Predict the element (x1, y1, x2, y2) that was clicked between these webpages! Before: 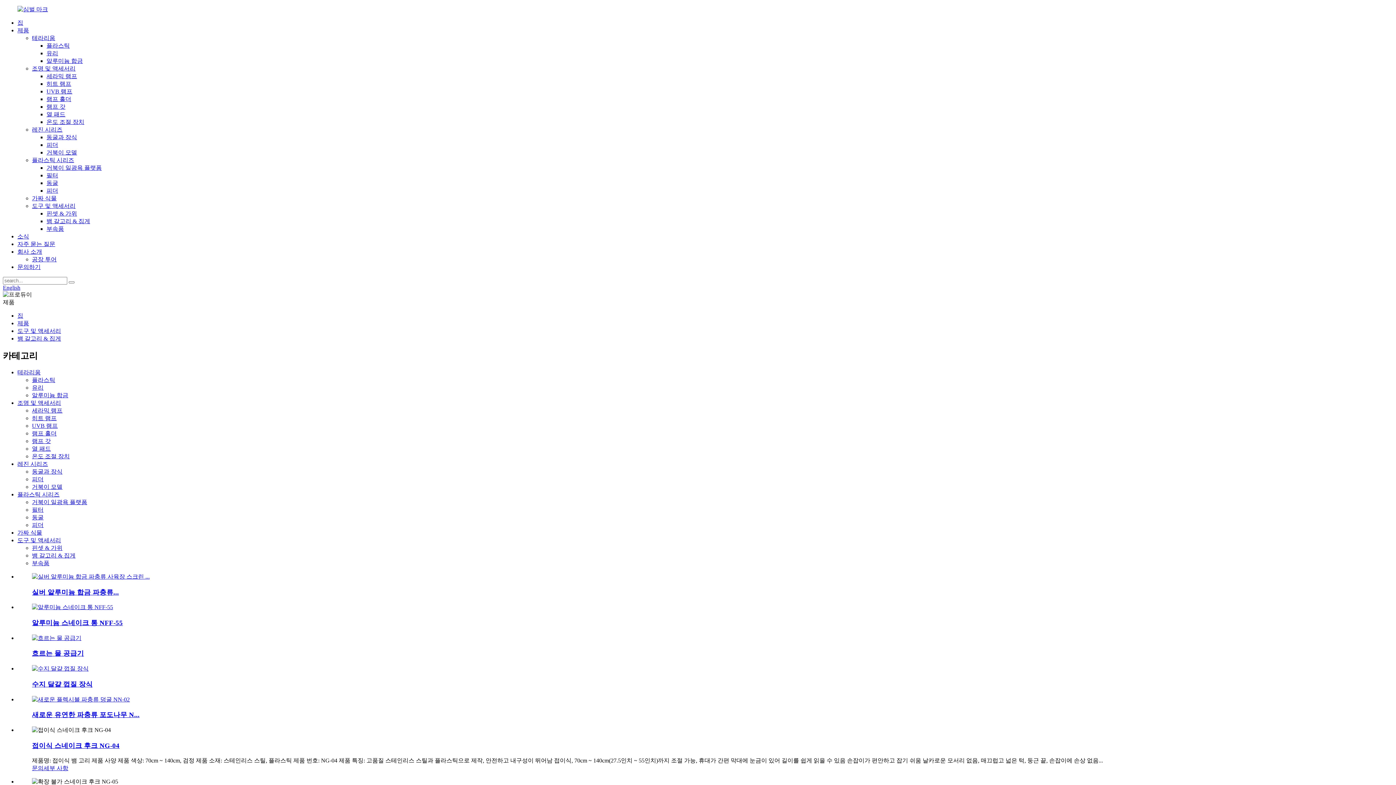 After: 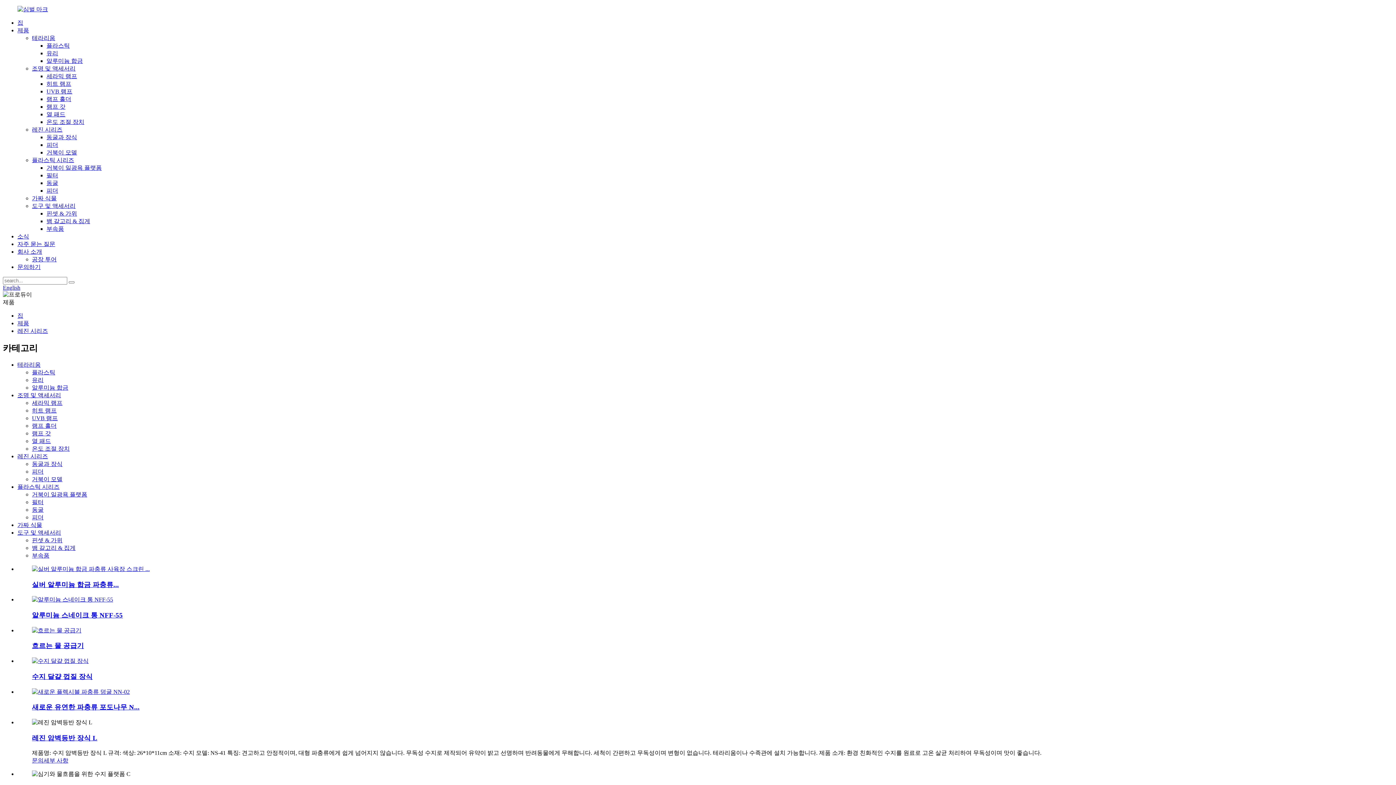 Action: label: 레진 시리즈 bbox: (17, 461, 48, 467)